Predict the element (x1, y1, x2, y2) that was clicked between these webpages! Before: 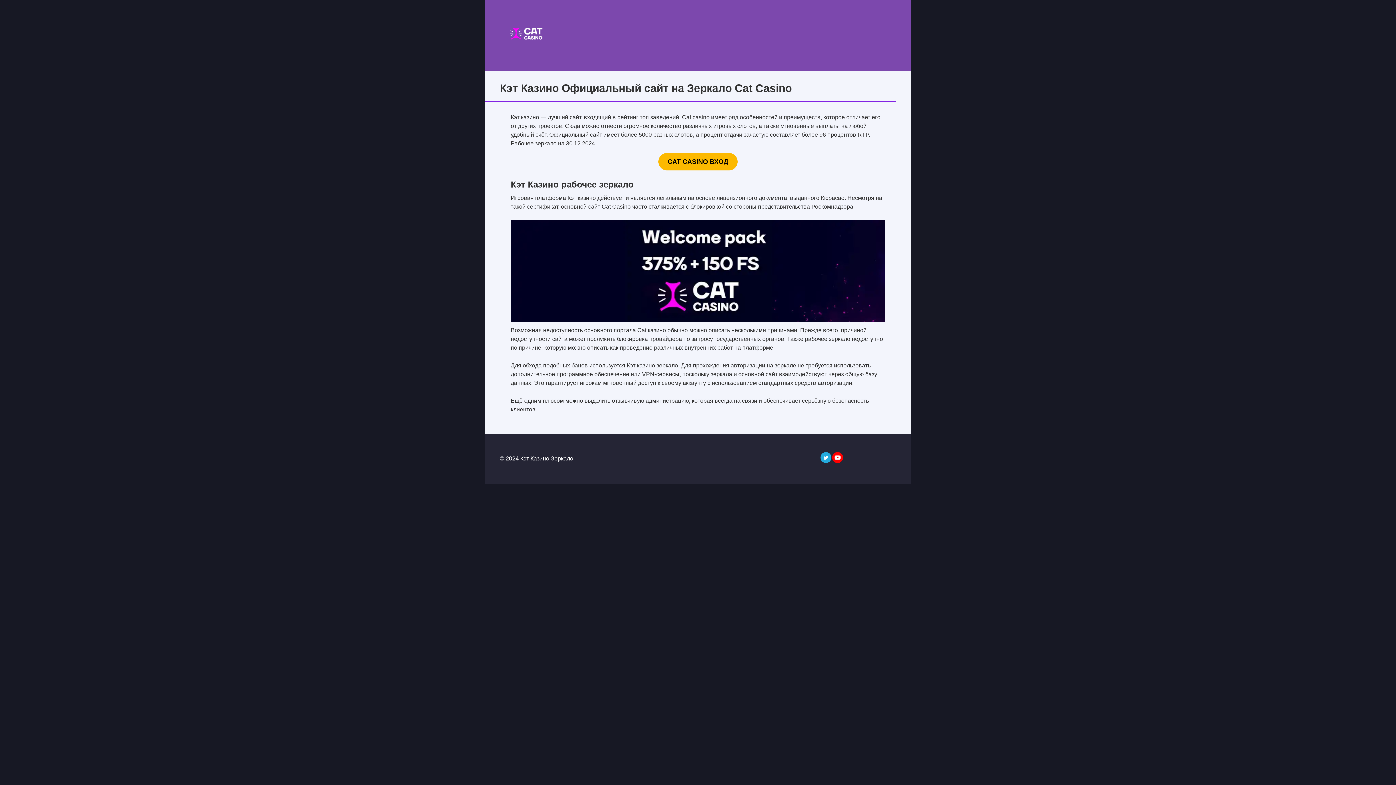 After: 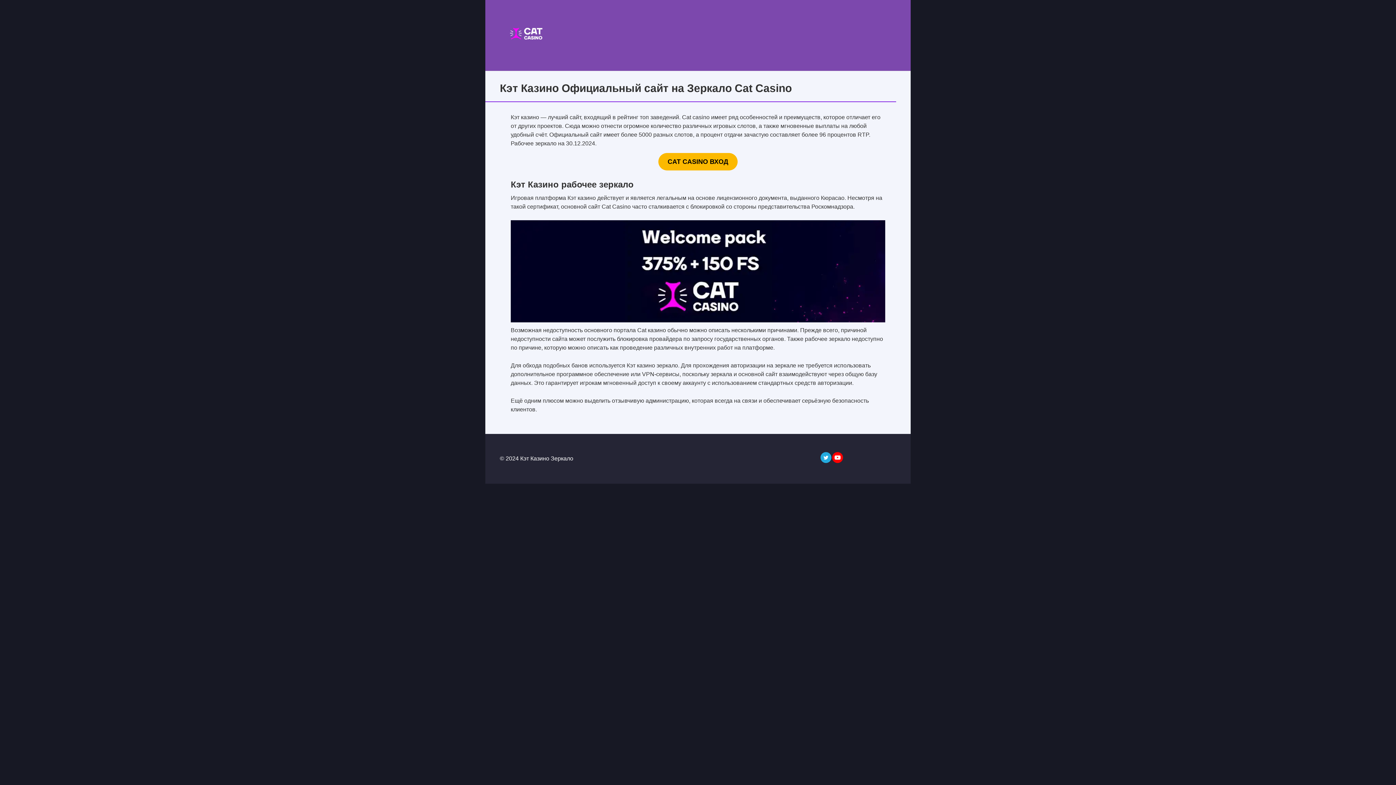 Action: label: CAT CASINO ВХОД bbox: (658, 153, 737, 170)